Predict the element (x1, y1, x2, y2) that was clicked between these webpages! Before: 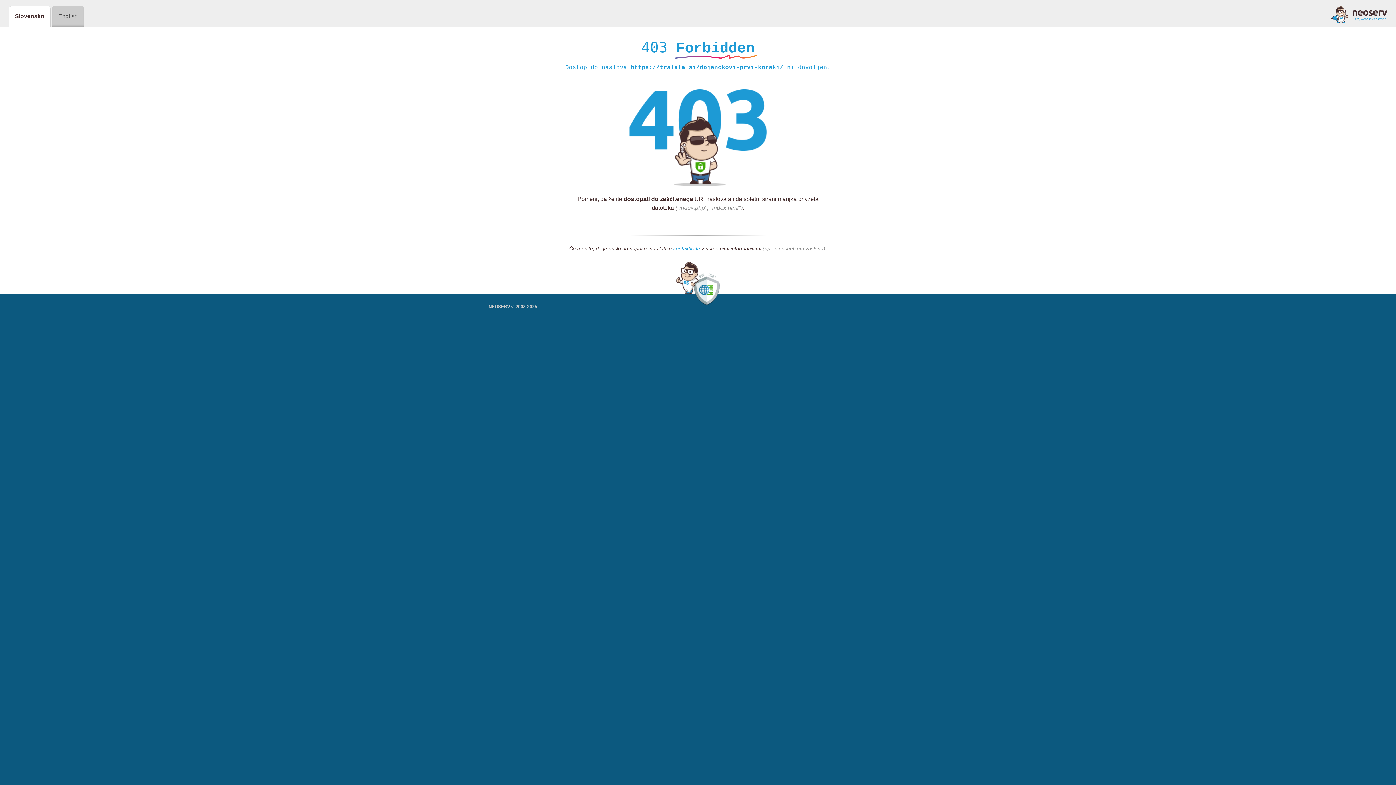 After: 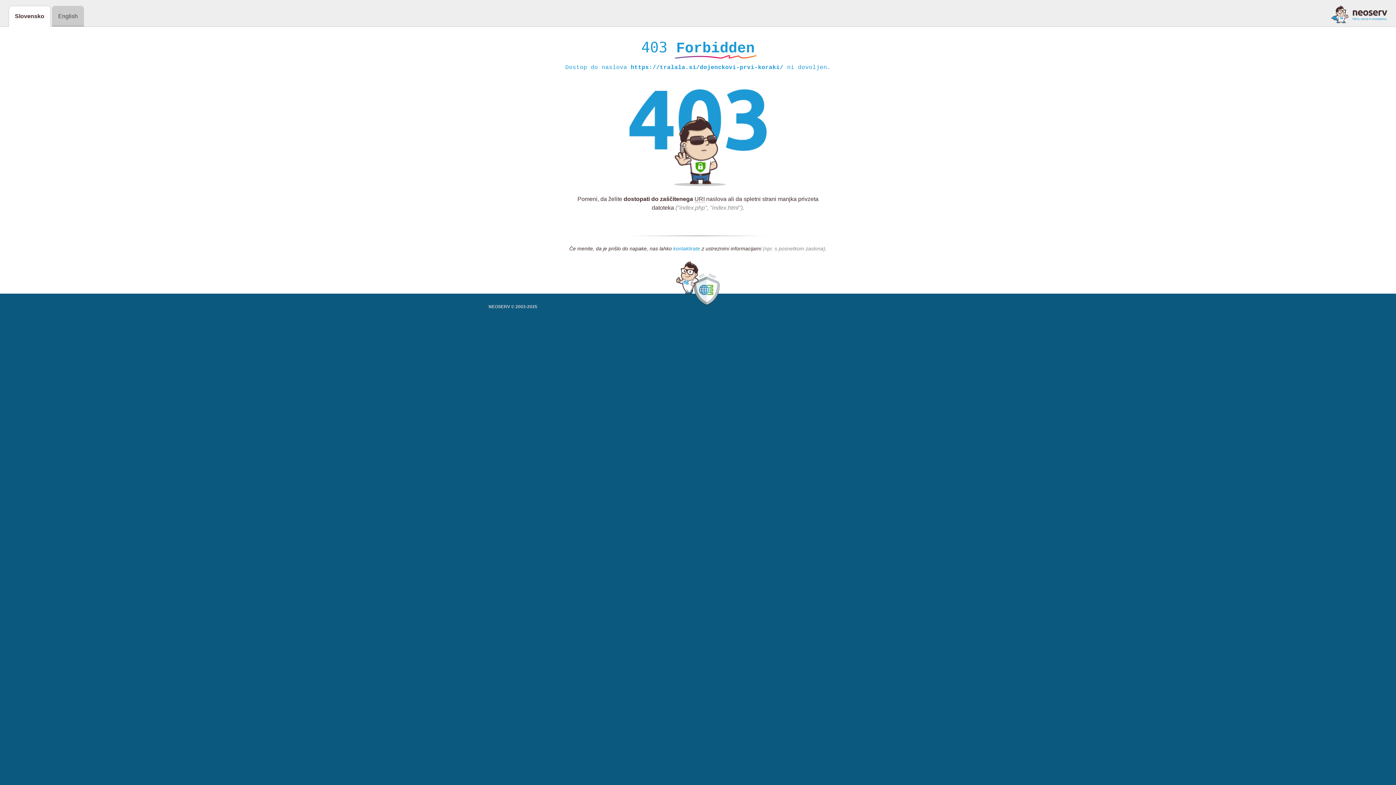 Action: bbox: (673, 245, 700, 252) label: kontaktirate